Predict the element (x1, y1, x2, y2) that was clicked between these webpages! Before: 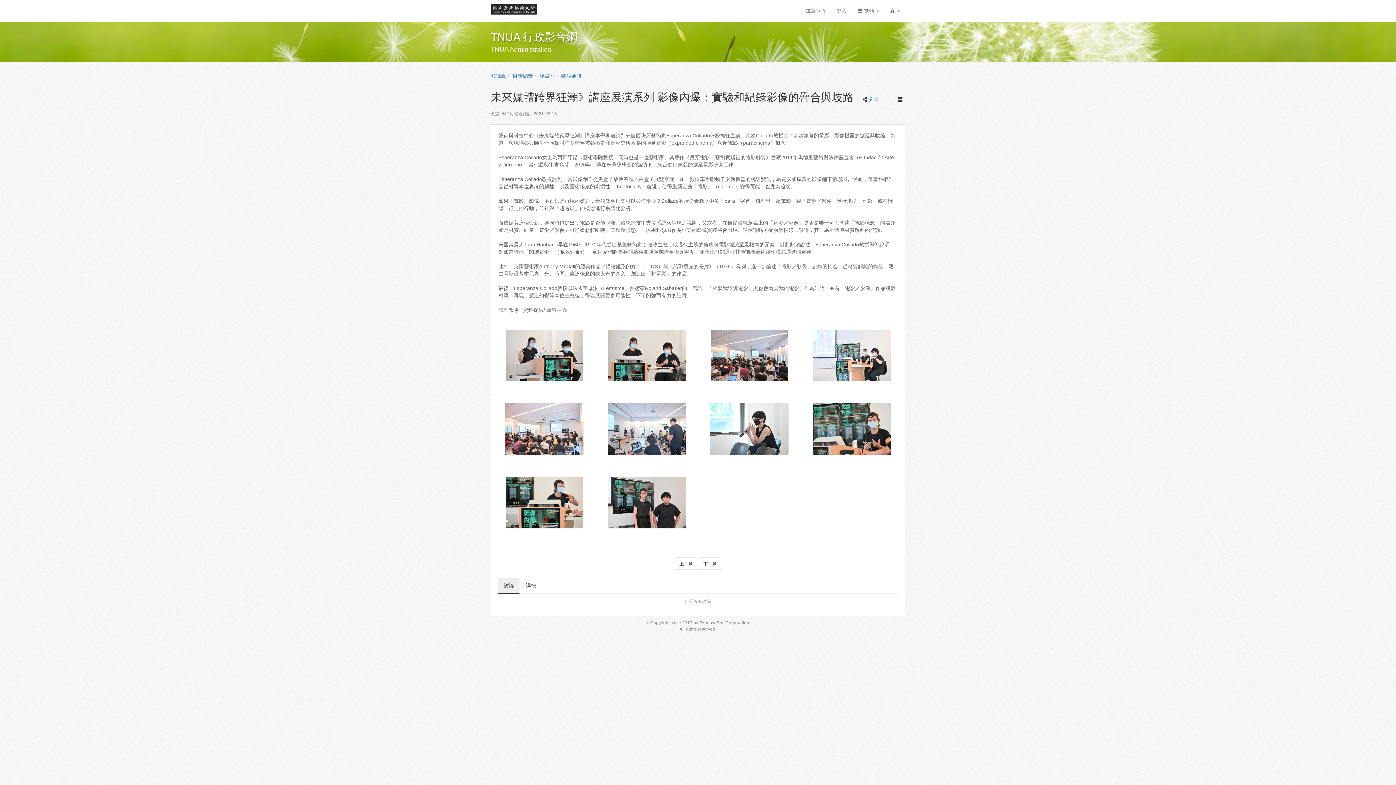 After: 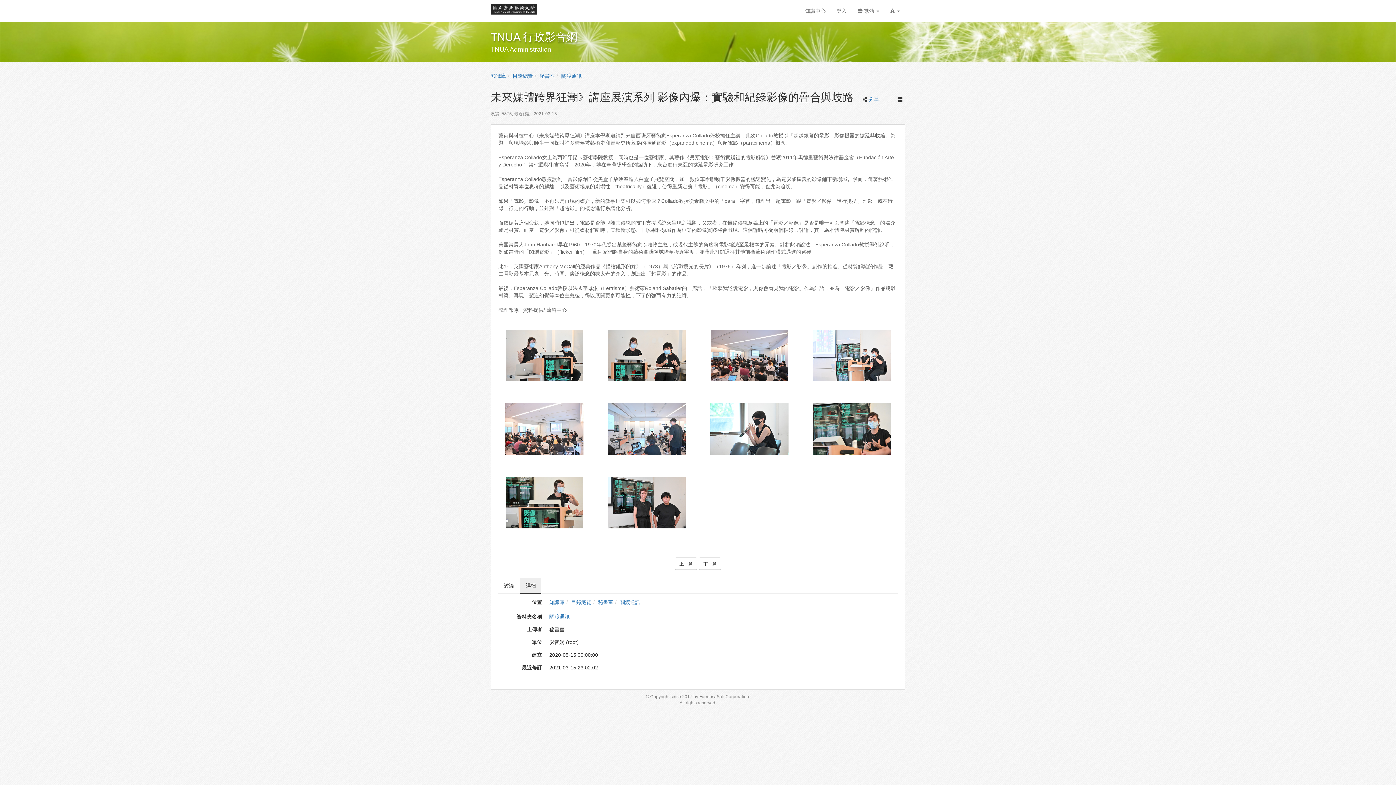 Action: bbox: (520, 578, 541, 594) label: 詳細